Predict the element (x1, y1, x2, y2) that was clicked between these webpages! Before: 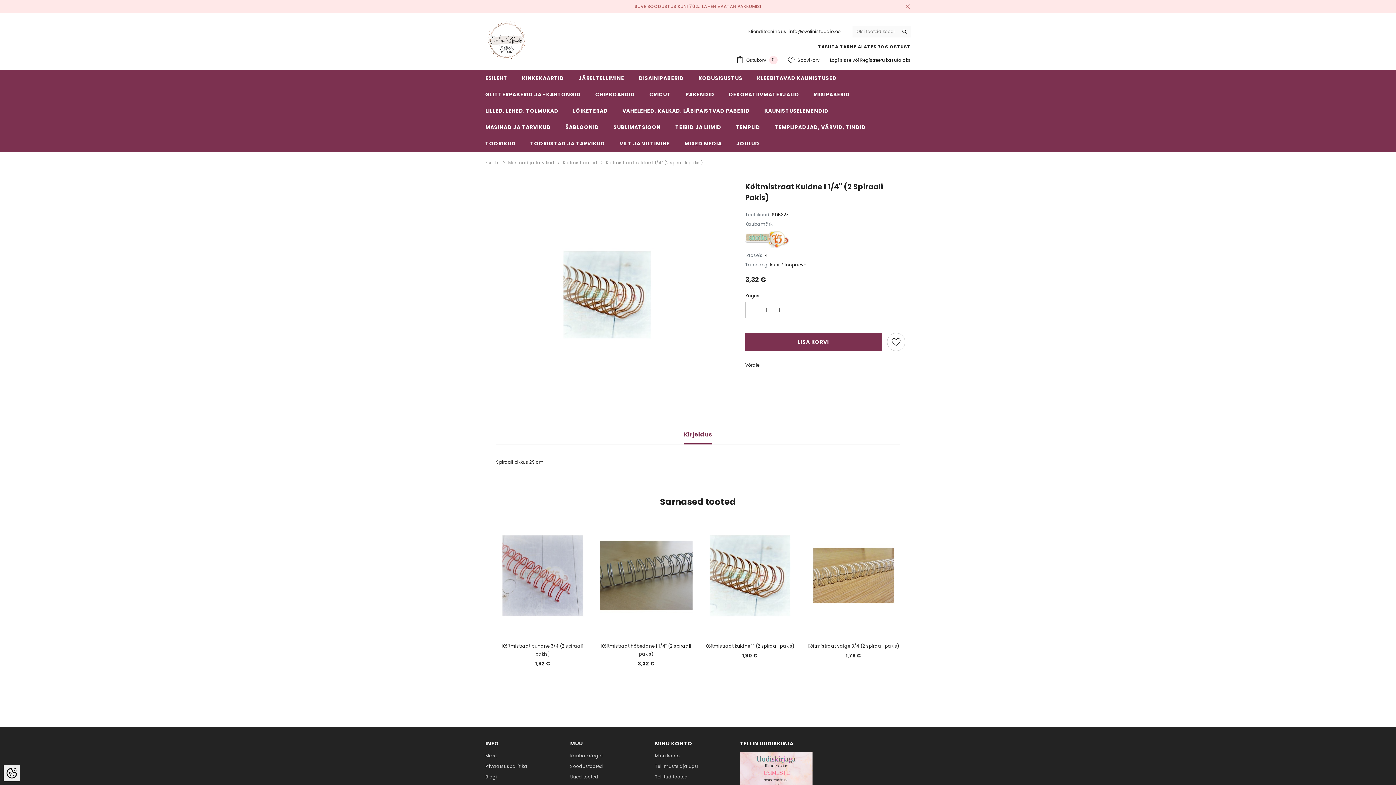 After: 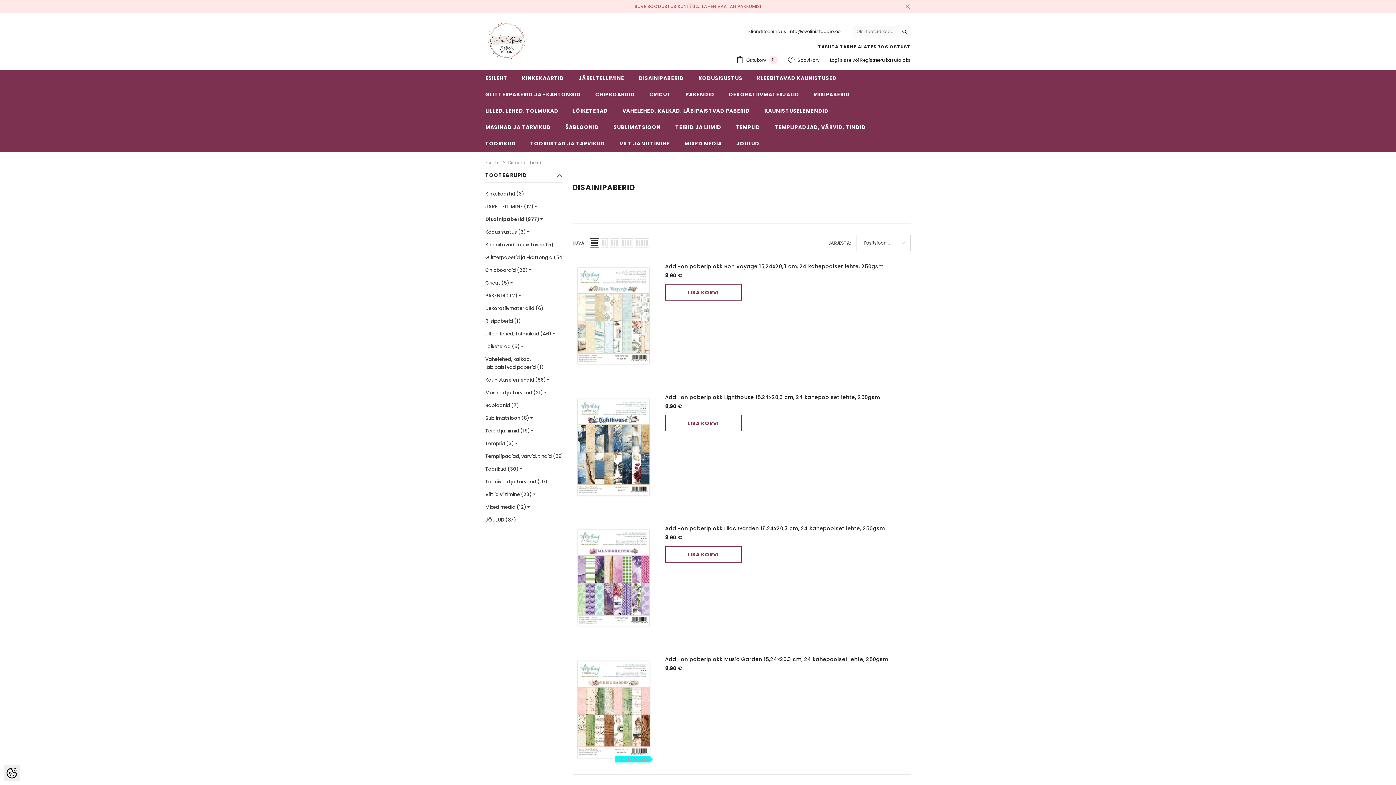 Action: bbox: (631, 70, 691, 86) label: DISAINIPABERID